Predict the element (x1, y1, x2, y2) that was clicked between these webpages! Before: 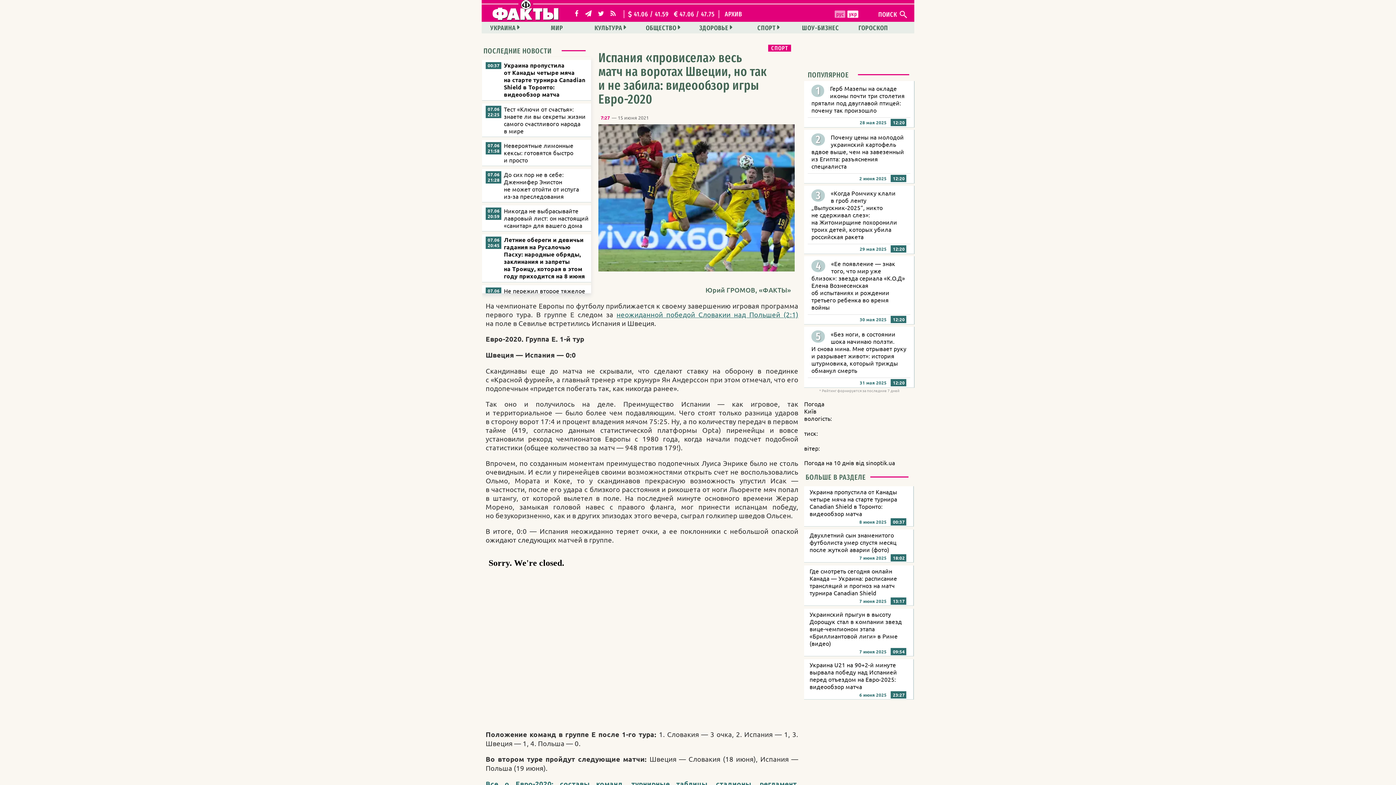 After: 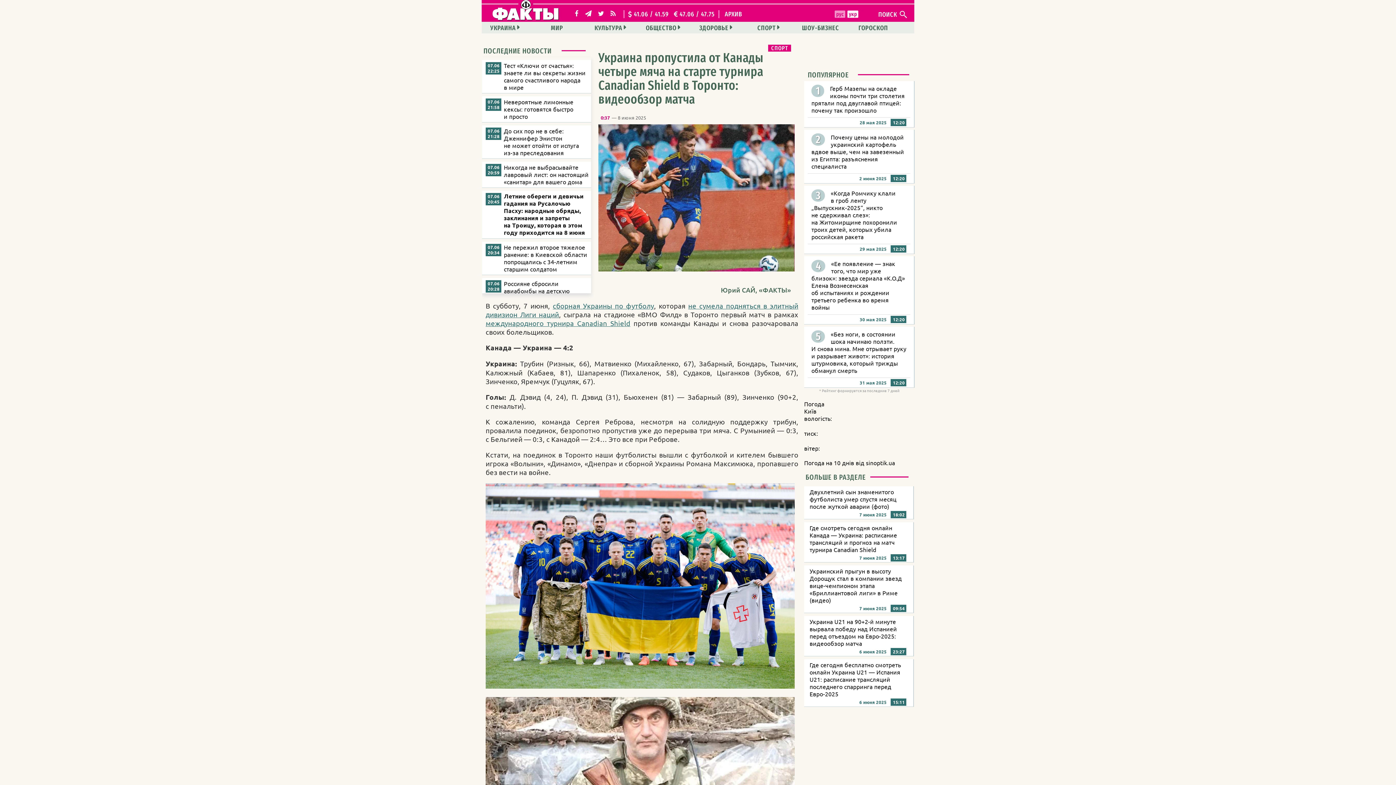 Action: bbox: (804, 486, 914, 527) label: Украина пропустила от Канады четыре мяча на старте турнира Canadian Shield в Торонто: видеообзор матча